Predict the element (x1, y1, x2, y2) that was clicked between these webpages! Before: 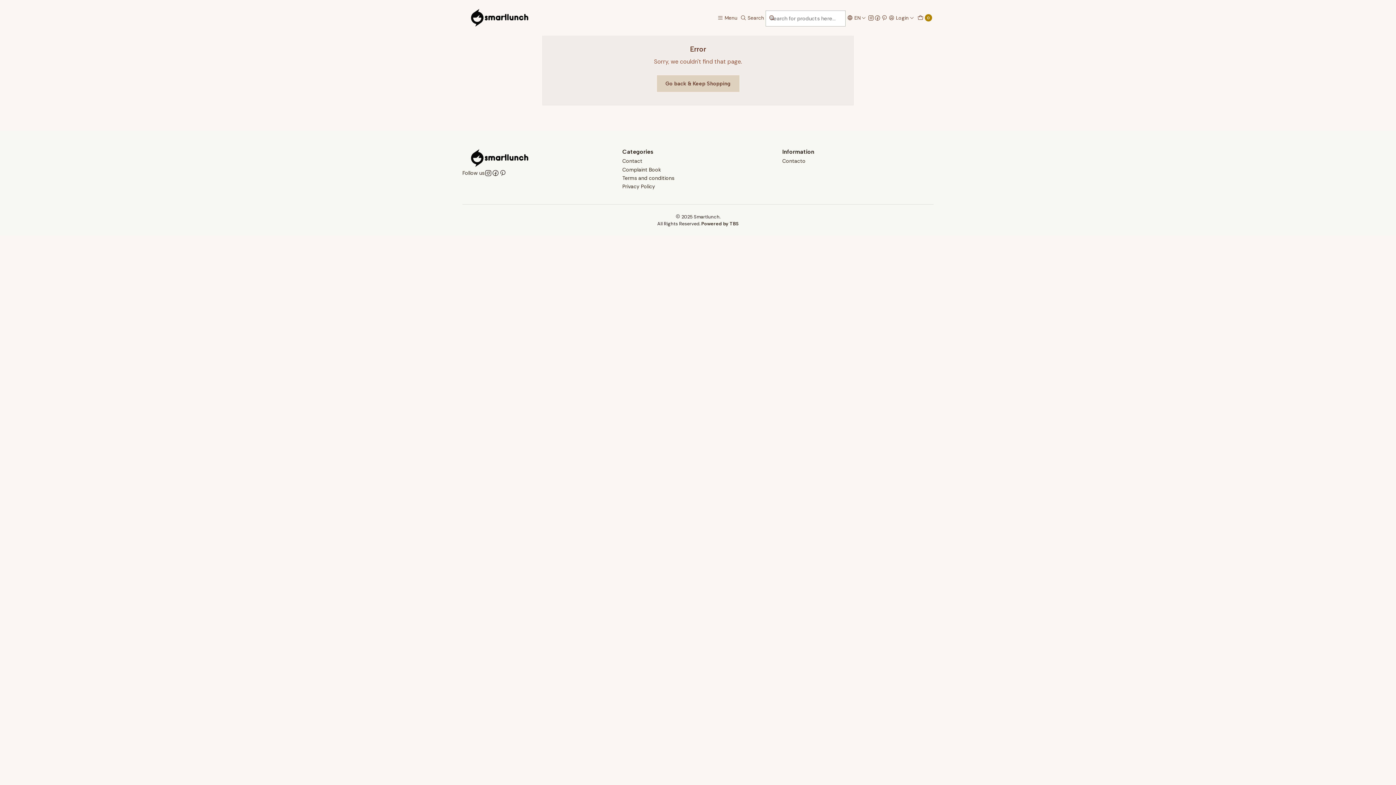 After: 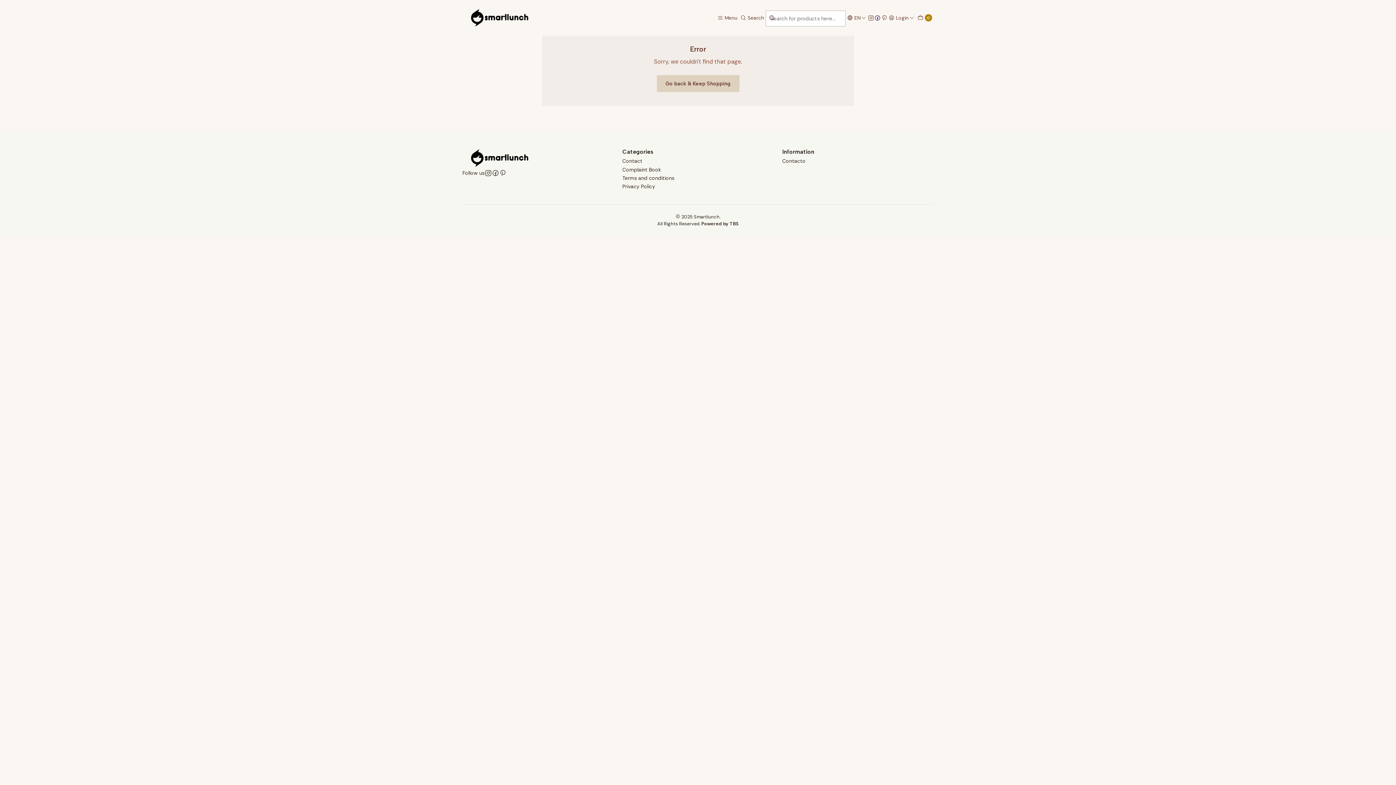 Action: bbox: (874, 14, 881, 20)